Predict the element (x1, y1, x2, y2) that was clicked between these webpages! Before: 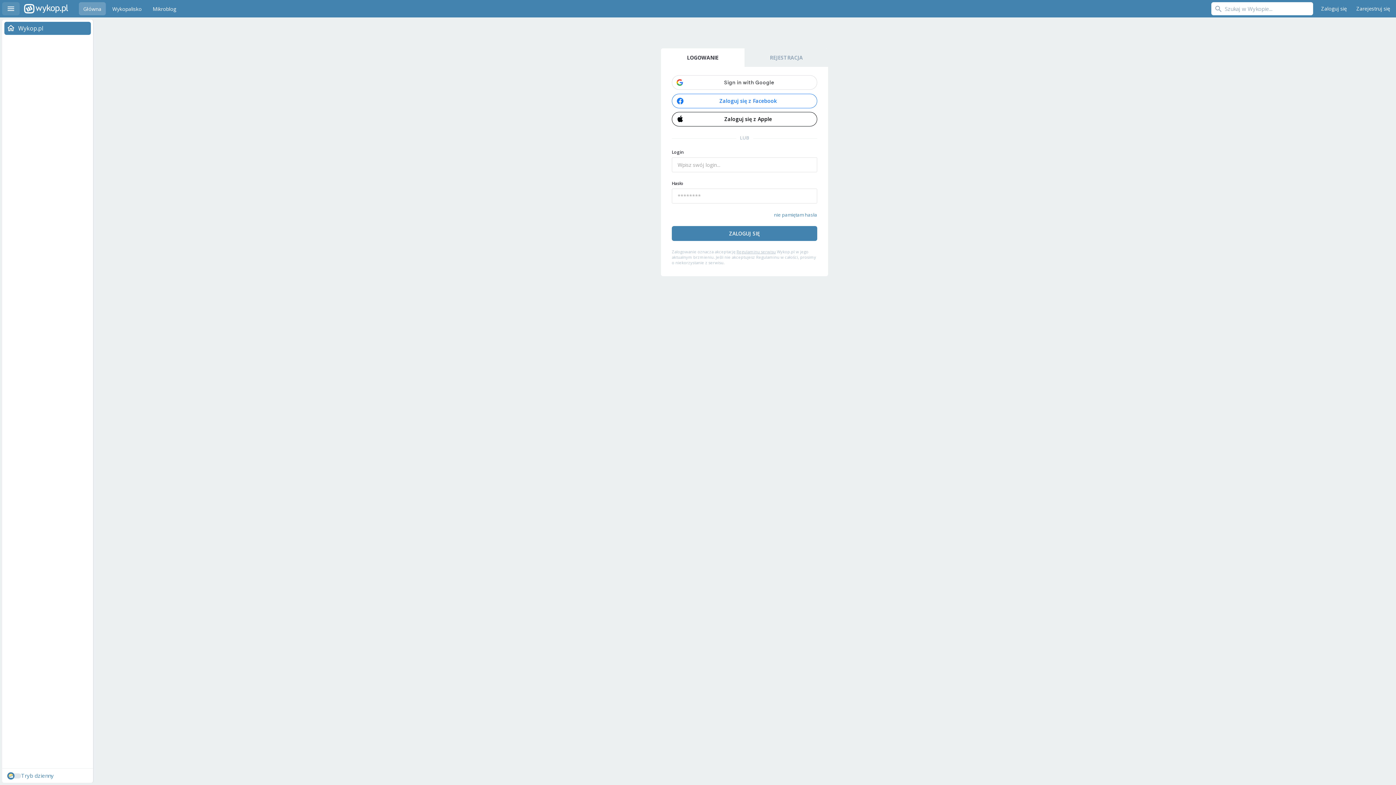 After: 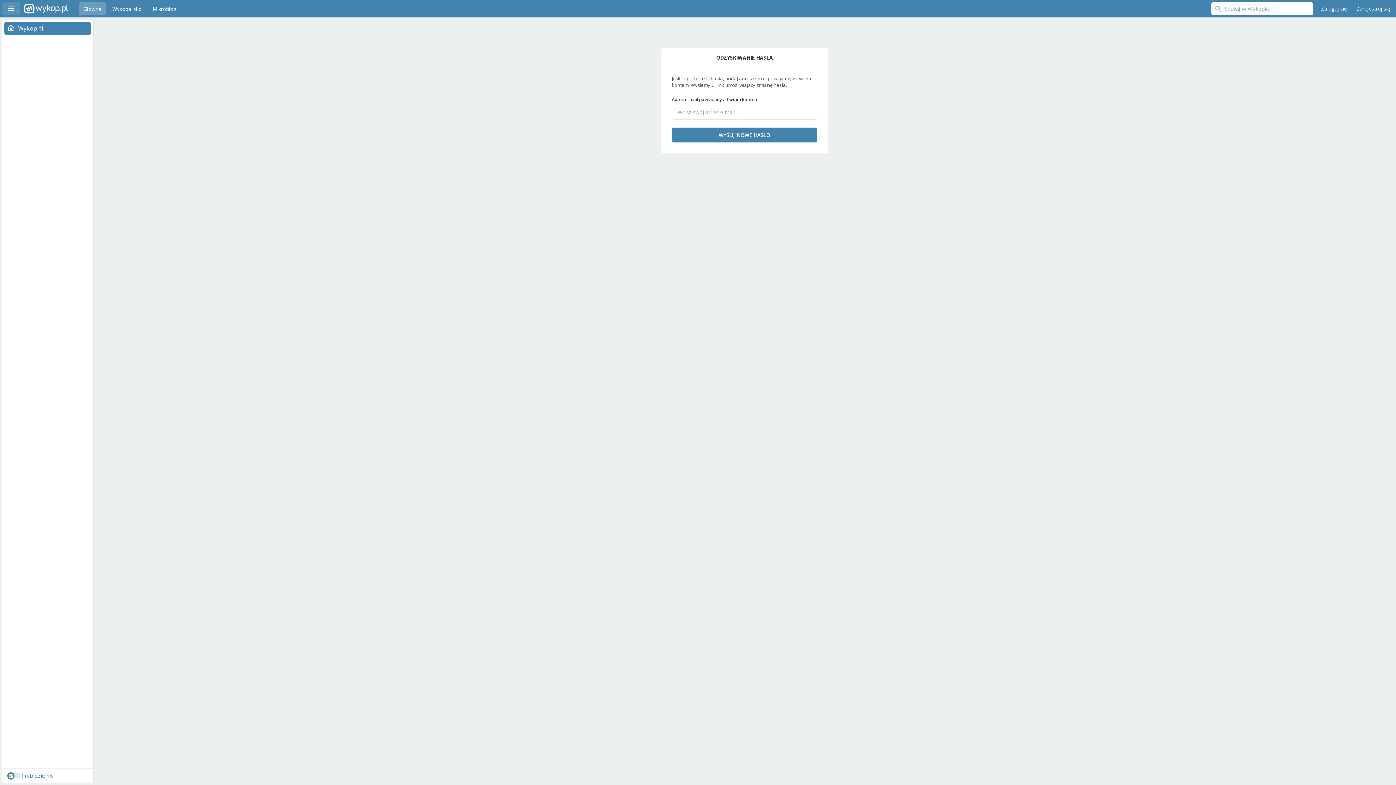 Action: label: nie pamiętam hasła bbox: (774, 211, 817, 218)